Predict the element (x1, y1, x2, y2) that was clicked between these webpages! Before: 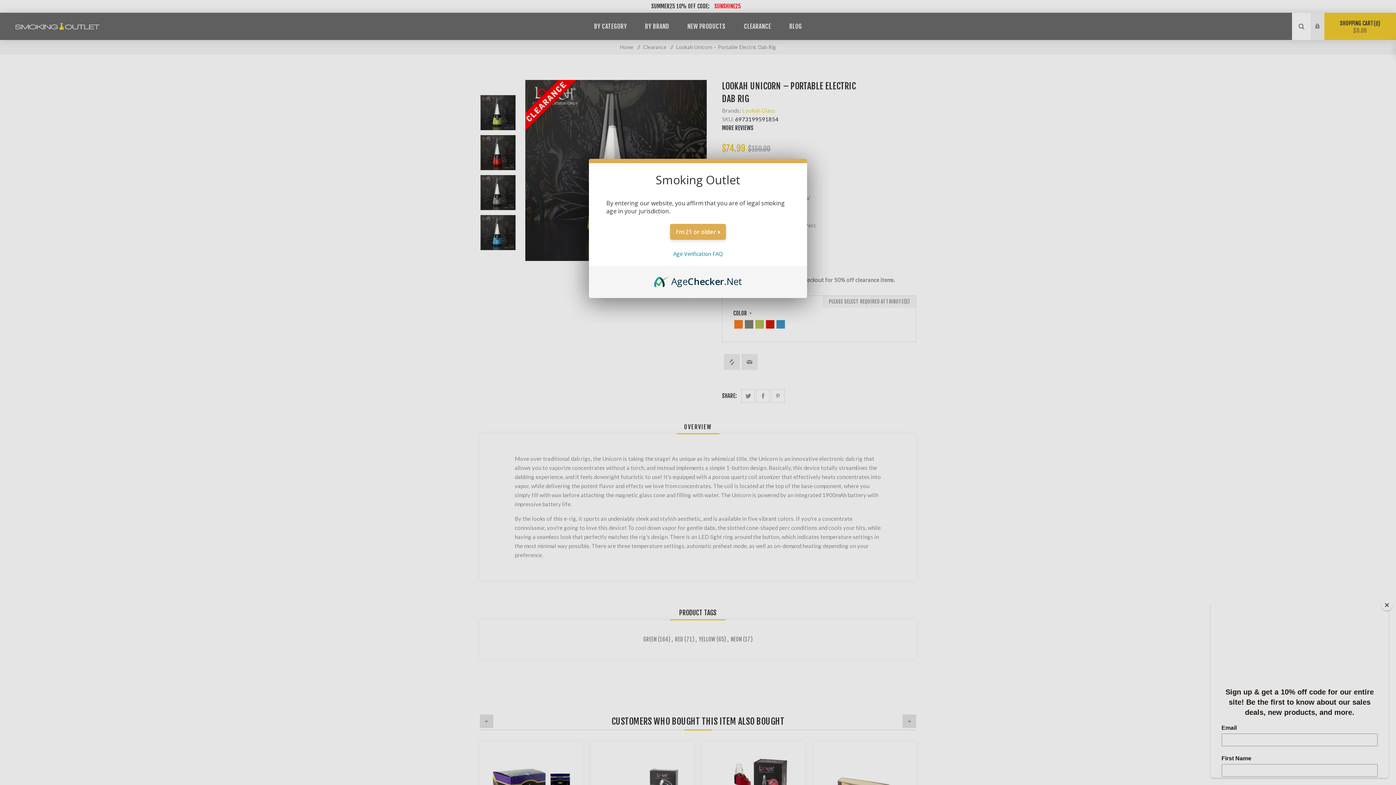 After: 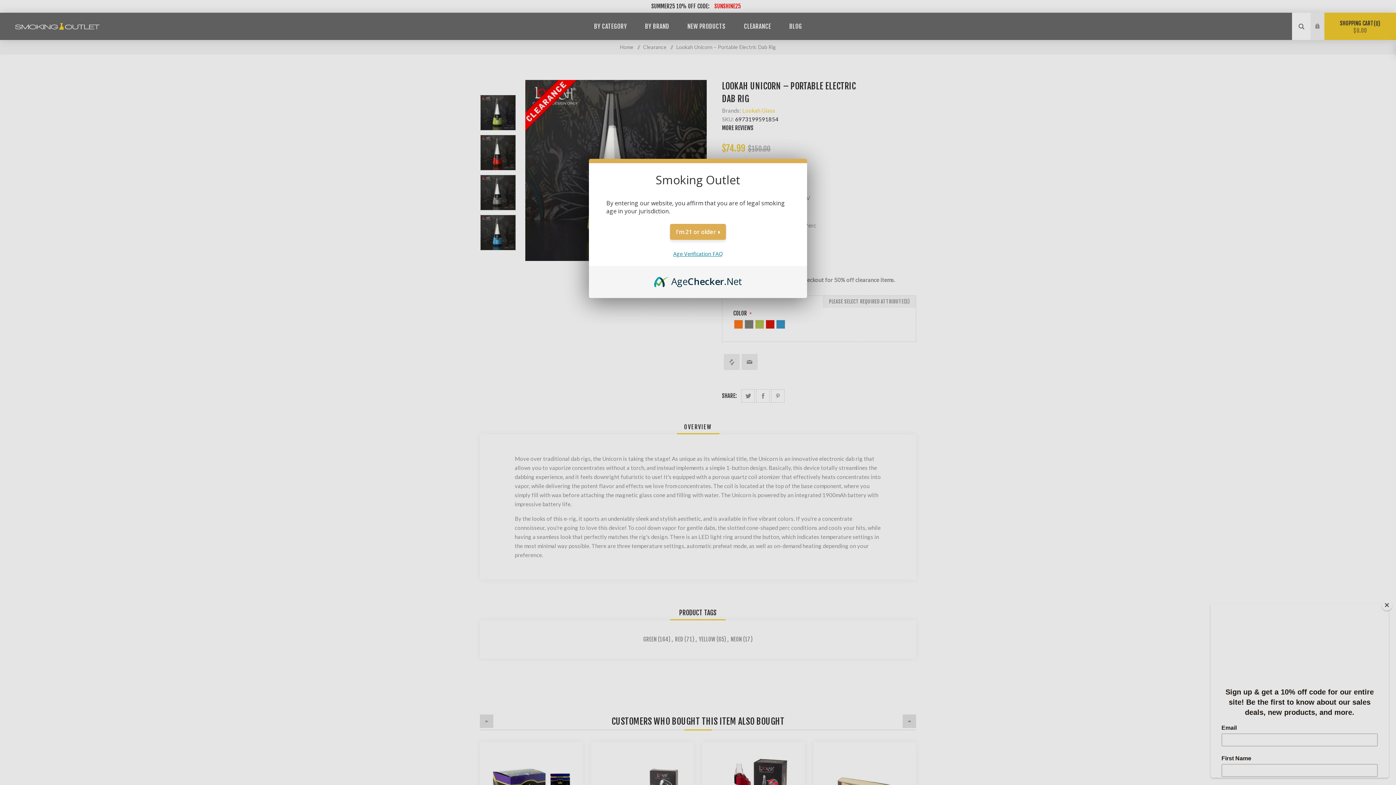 Action: label: Age Verification FAQ bbox: (673, 250, 722, 257)